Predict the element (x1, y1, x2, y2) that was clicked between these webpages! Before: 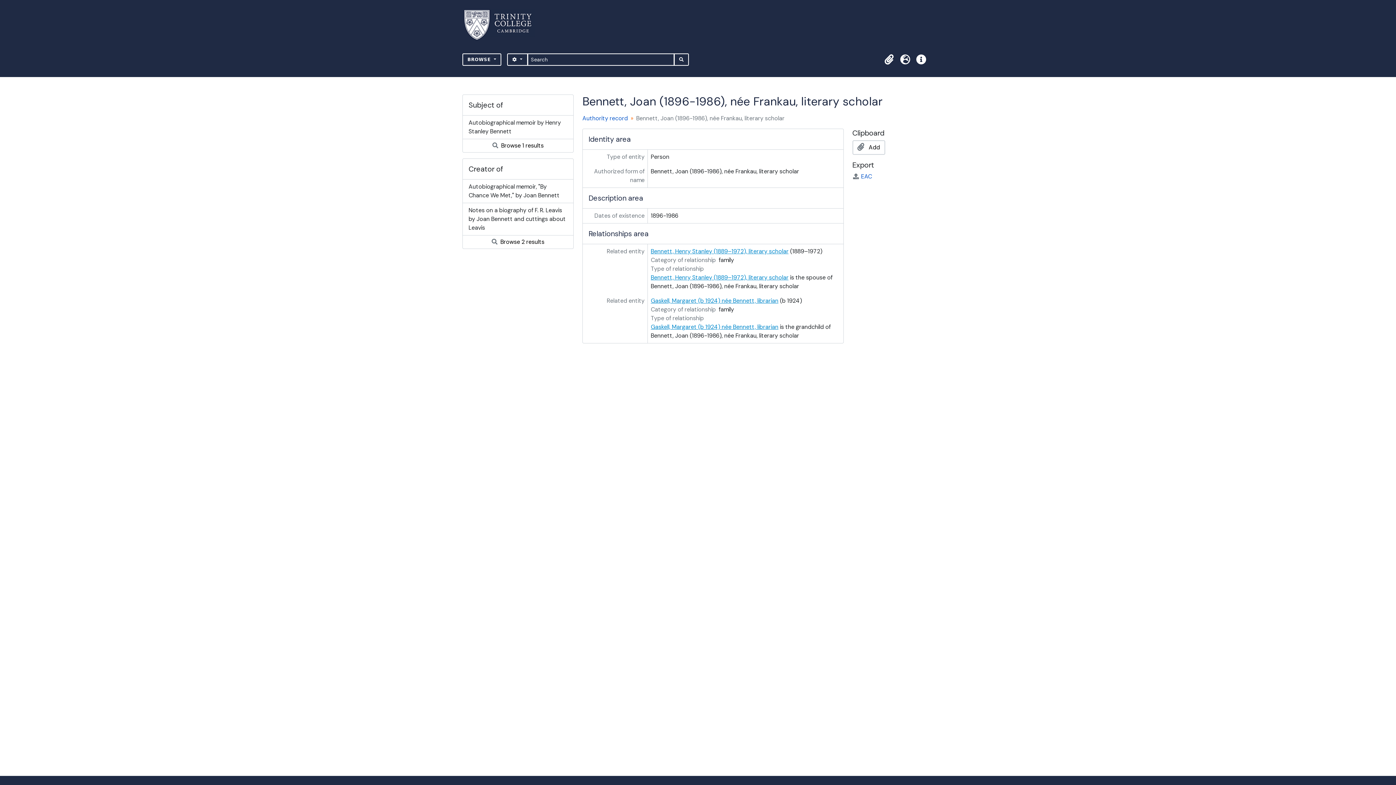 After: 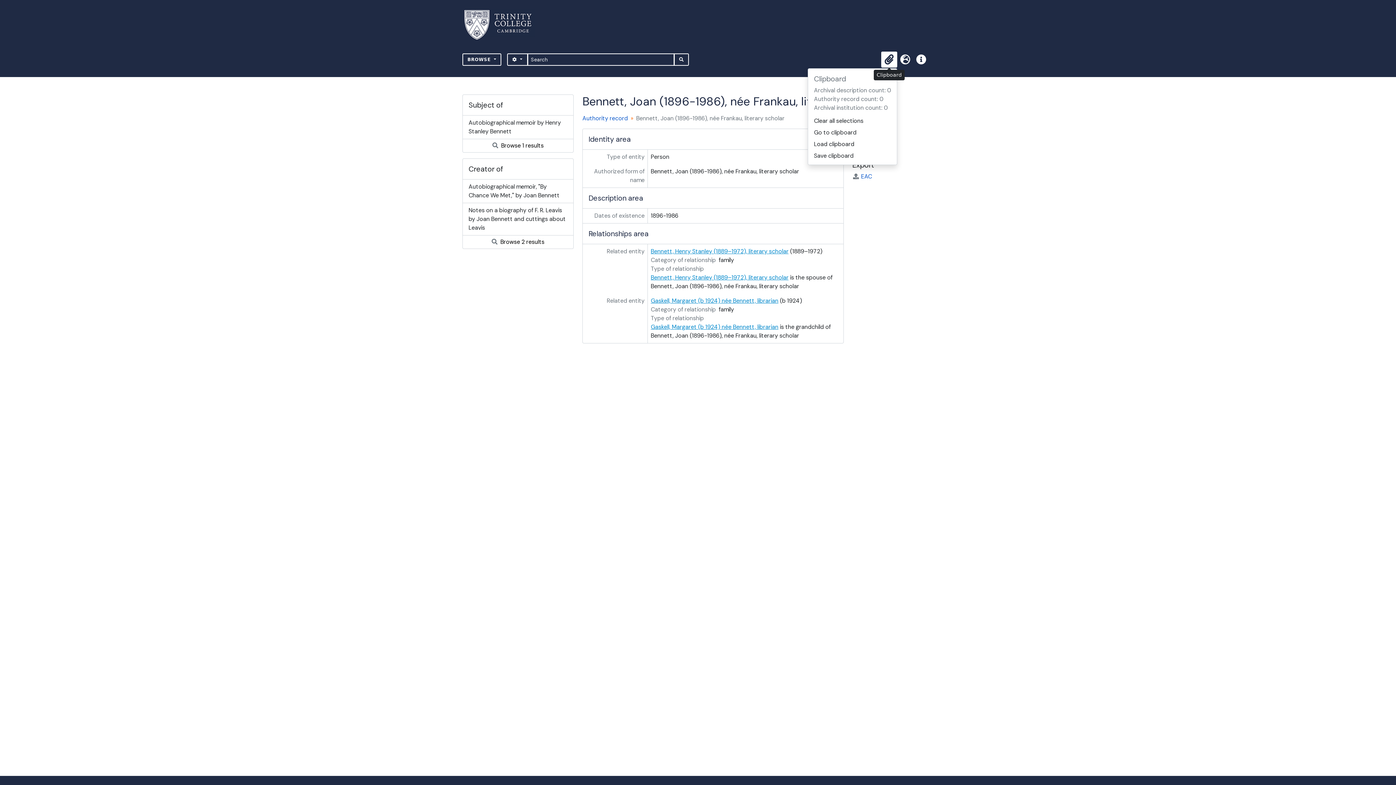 Action: label: Clipboard bbox: (881, 51, 897, 67)